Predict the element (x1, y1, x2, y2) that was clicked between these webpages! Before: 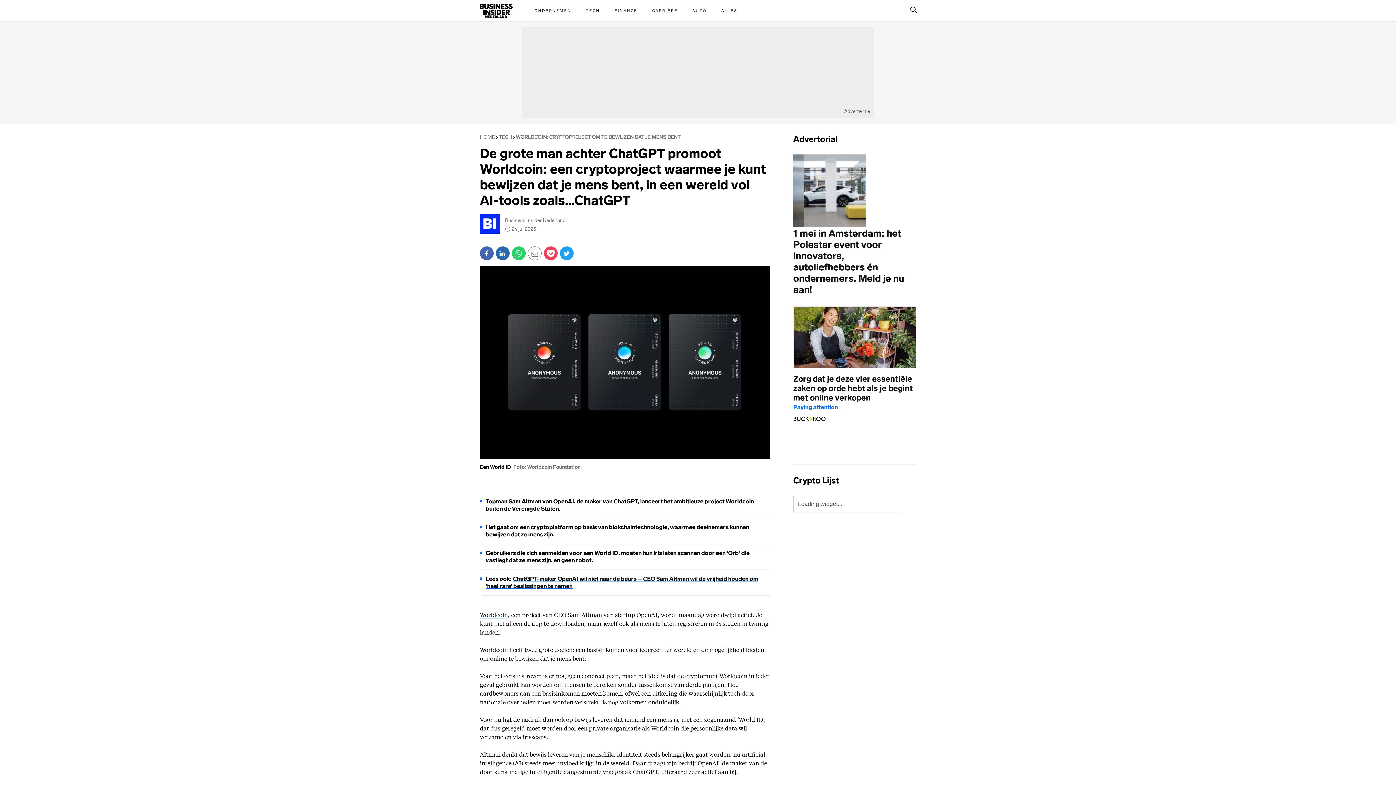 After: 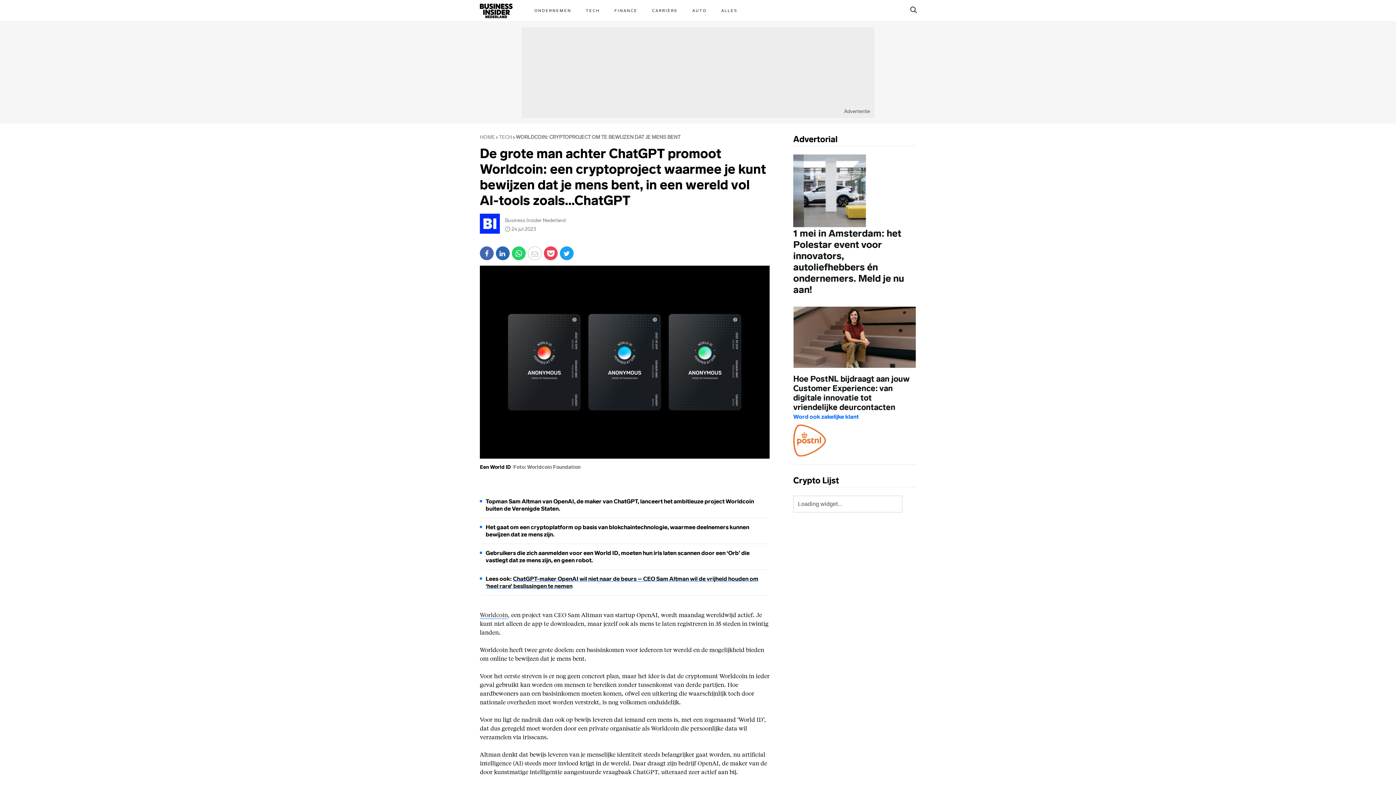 Action: label: Mail bbox: (528, 246, 541, 260)